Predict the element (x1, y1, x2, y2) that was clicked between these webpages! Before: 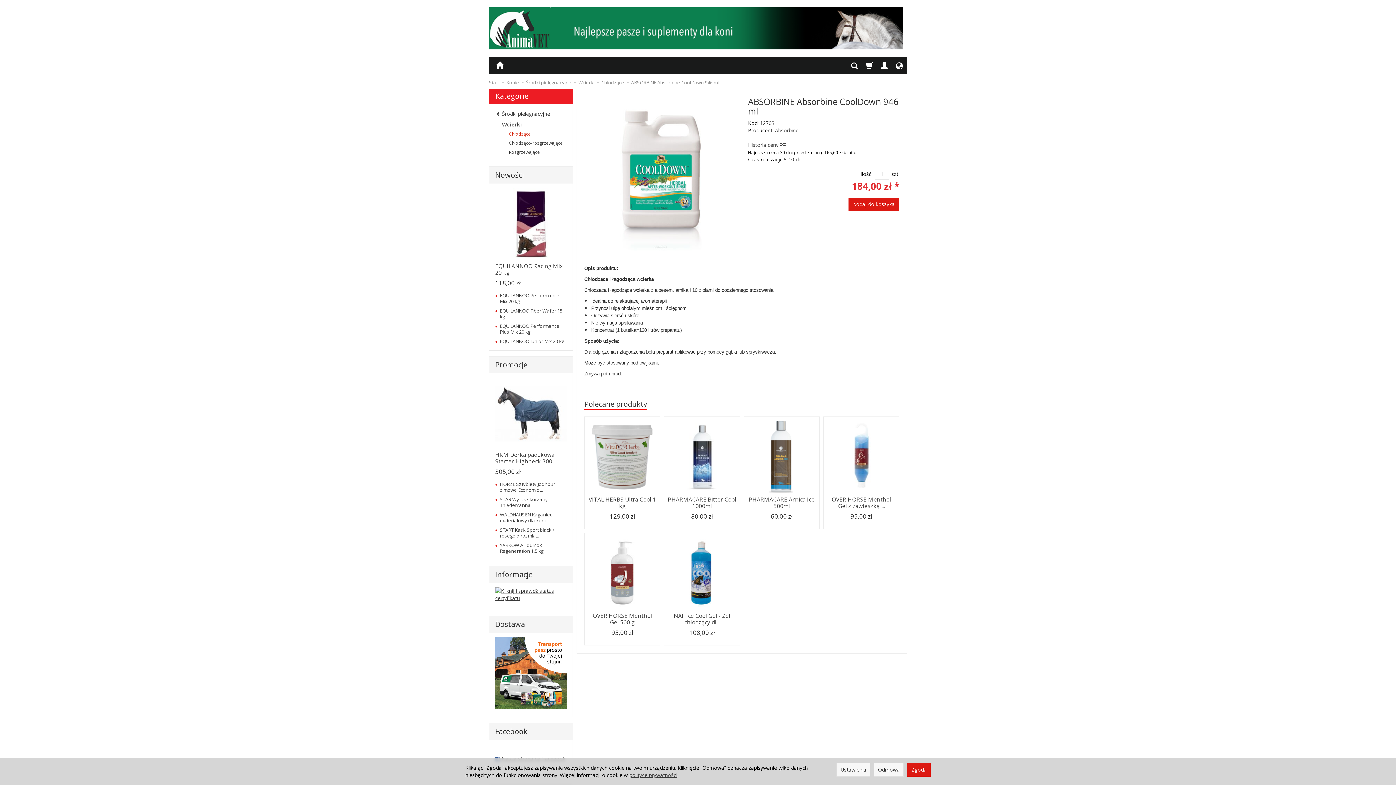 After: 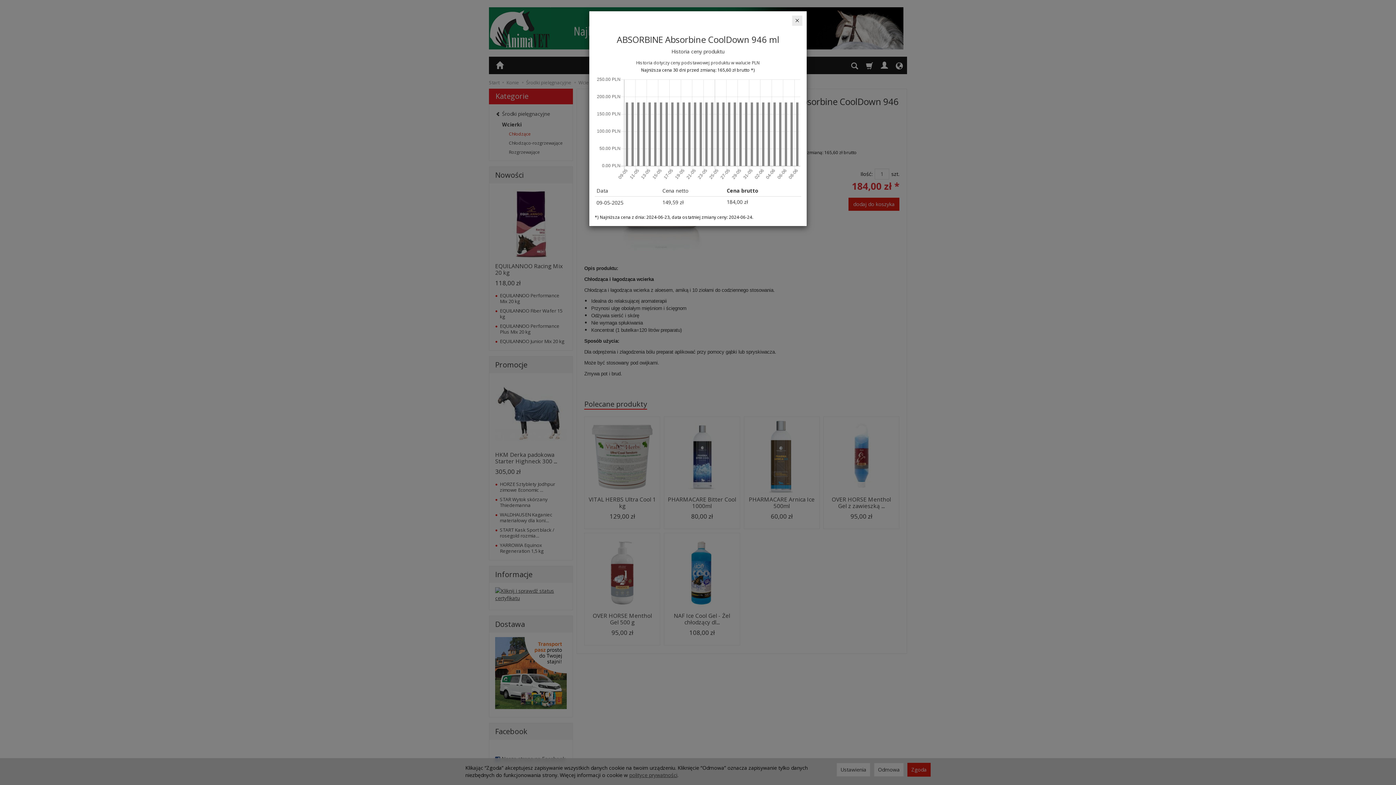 Action: bbox: (748, 141, 785, 148) label: Historia ceny 